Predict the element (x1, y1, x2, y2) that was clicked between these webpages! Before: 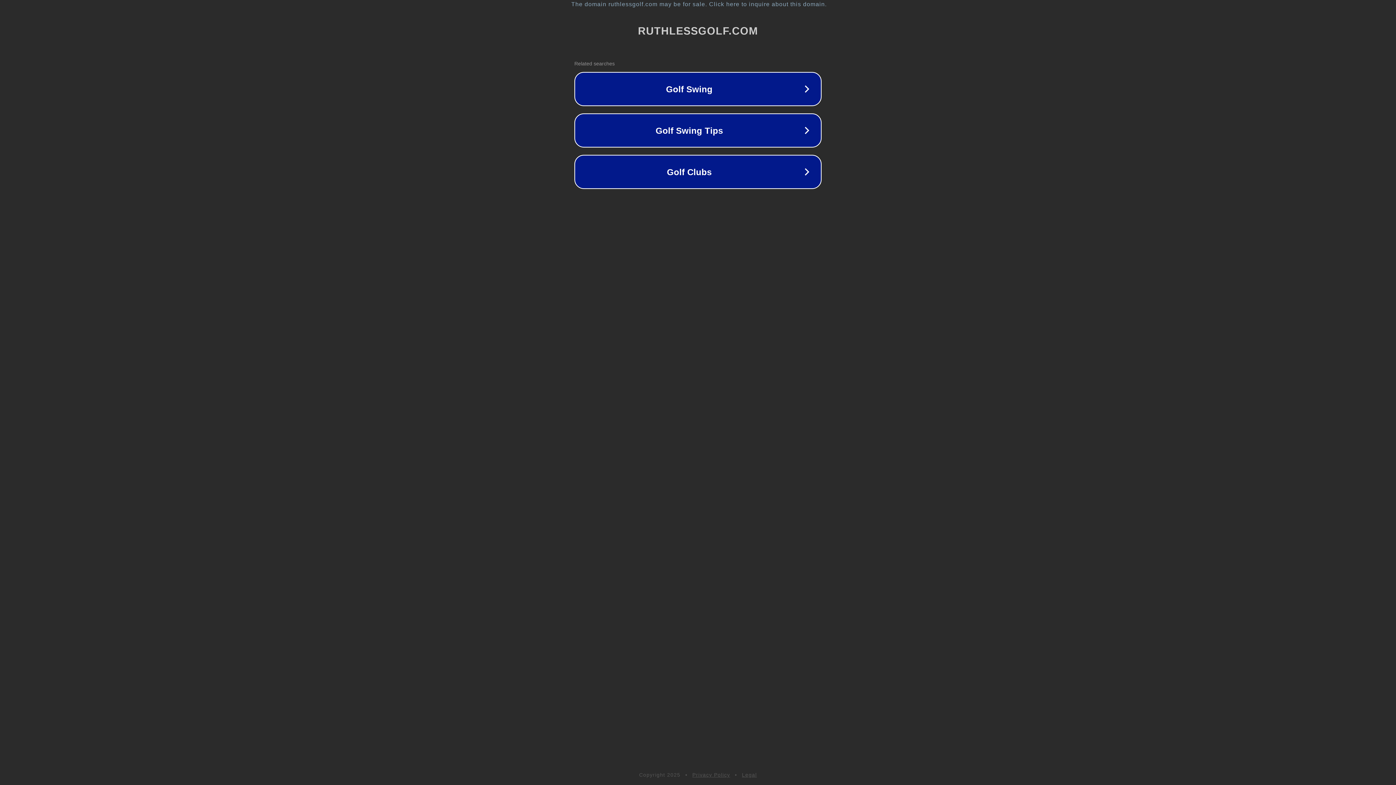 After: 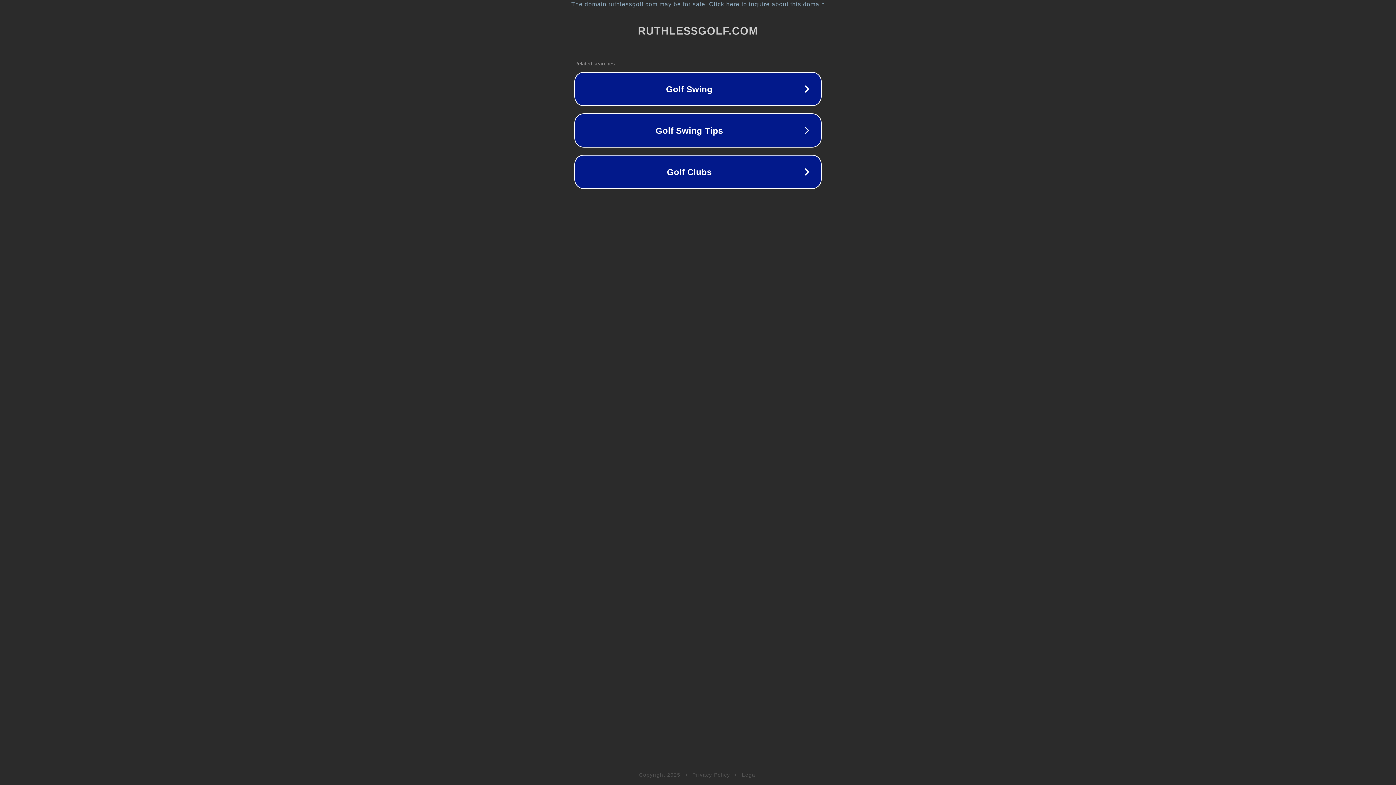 Action: label: Privacy Policy bbox: (692, 772, 730, 778)